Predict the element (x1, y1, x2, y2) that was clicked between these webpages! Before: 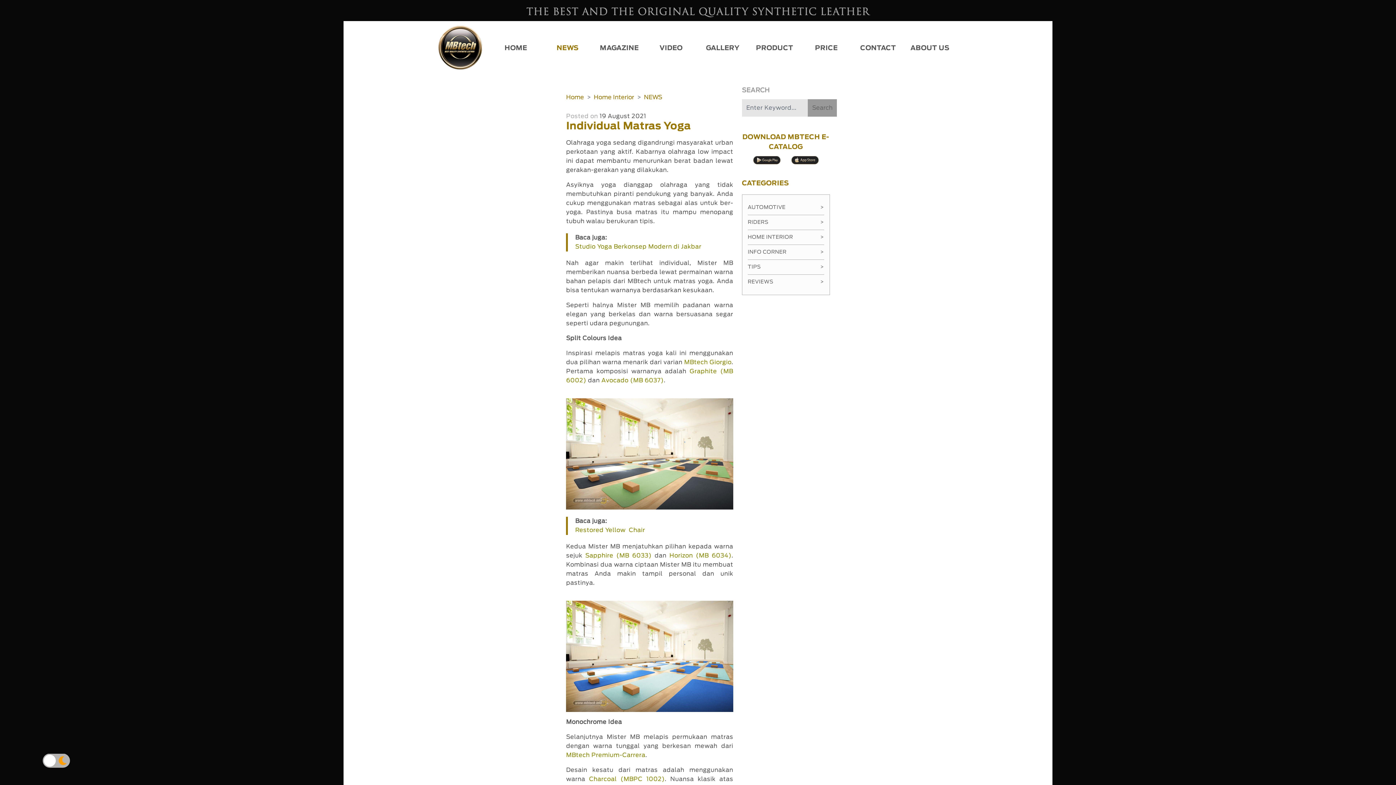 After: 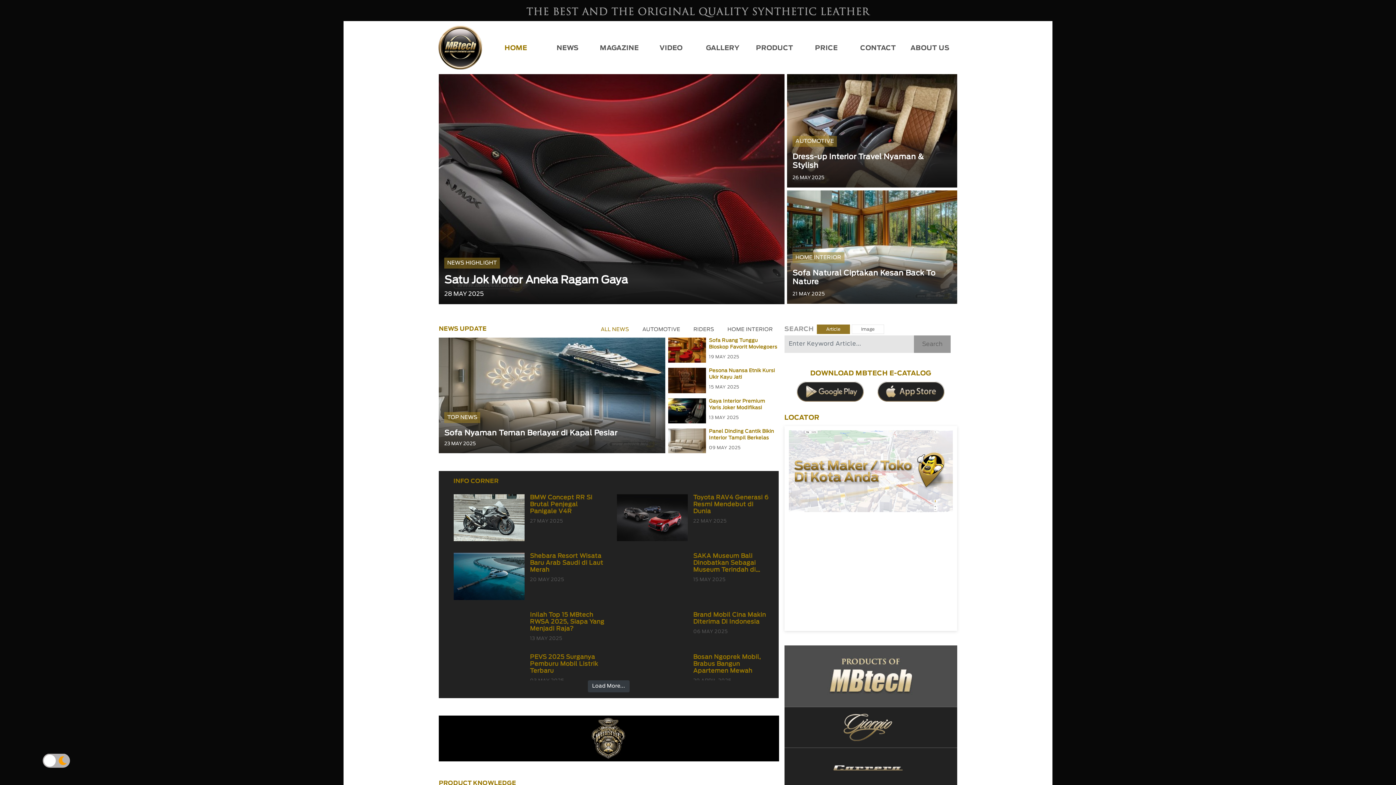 Action: bbox: (566, 94, 584, 100) label: Home